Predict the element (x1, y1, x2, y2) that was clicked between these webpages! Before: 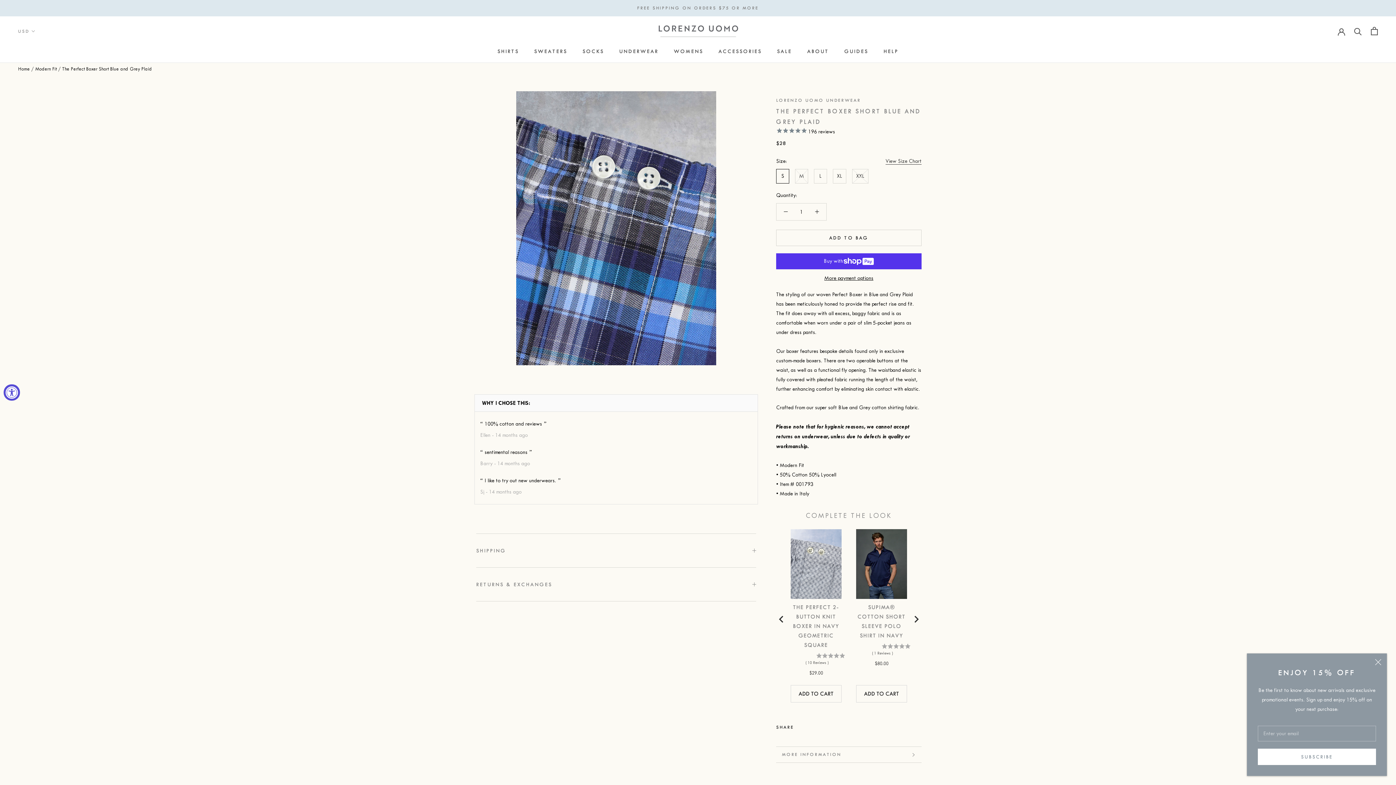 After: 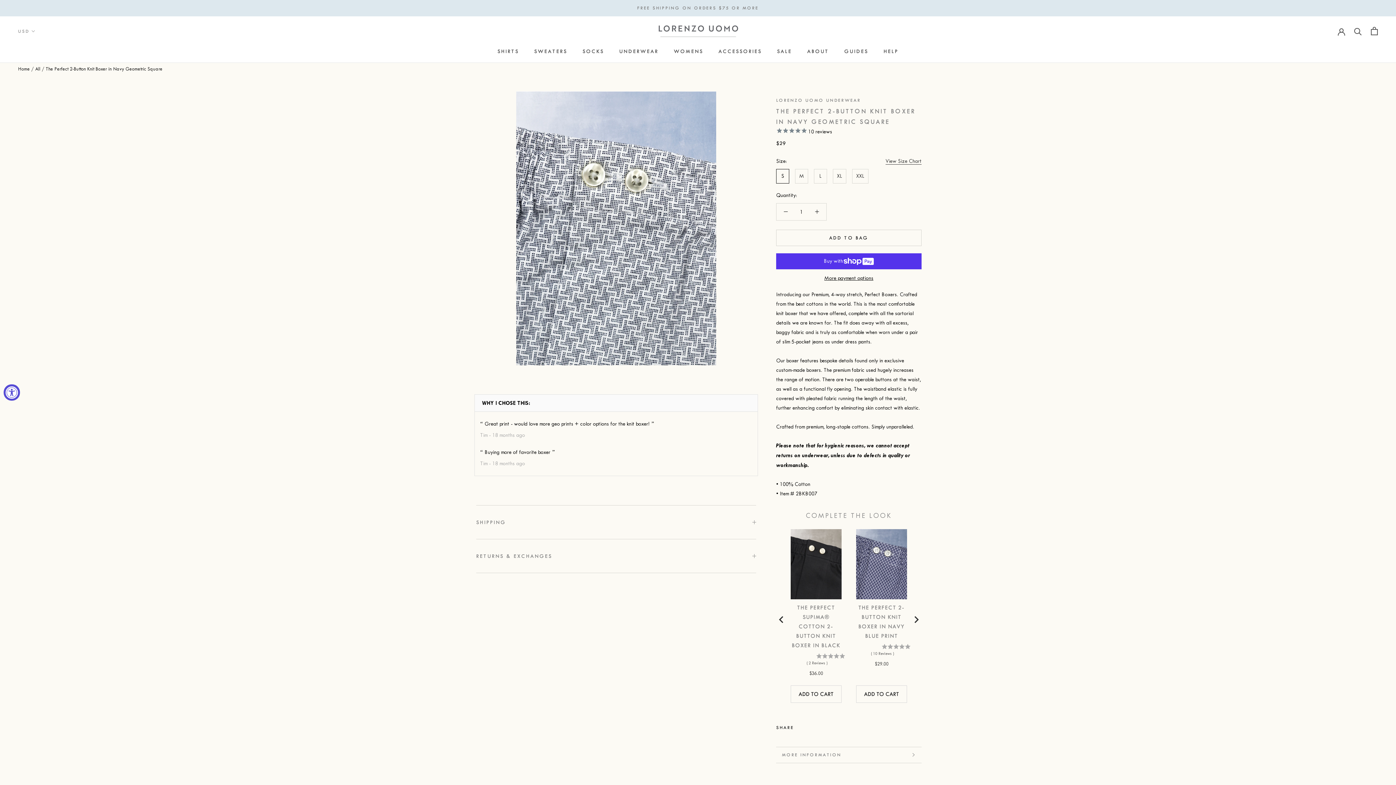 Action: bbox: (790, 529, 841, 599)